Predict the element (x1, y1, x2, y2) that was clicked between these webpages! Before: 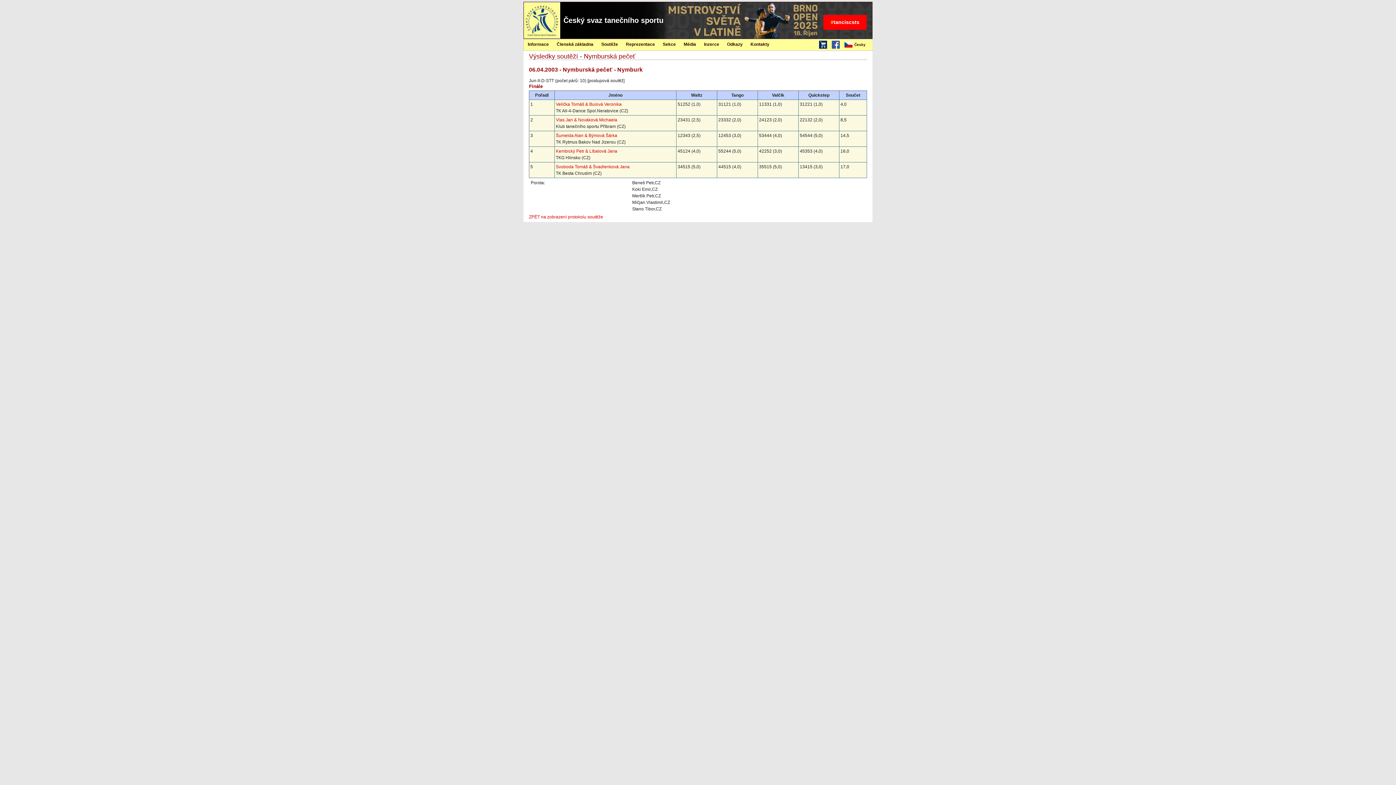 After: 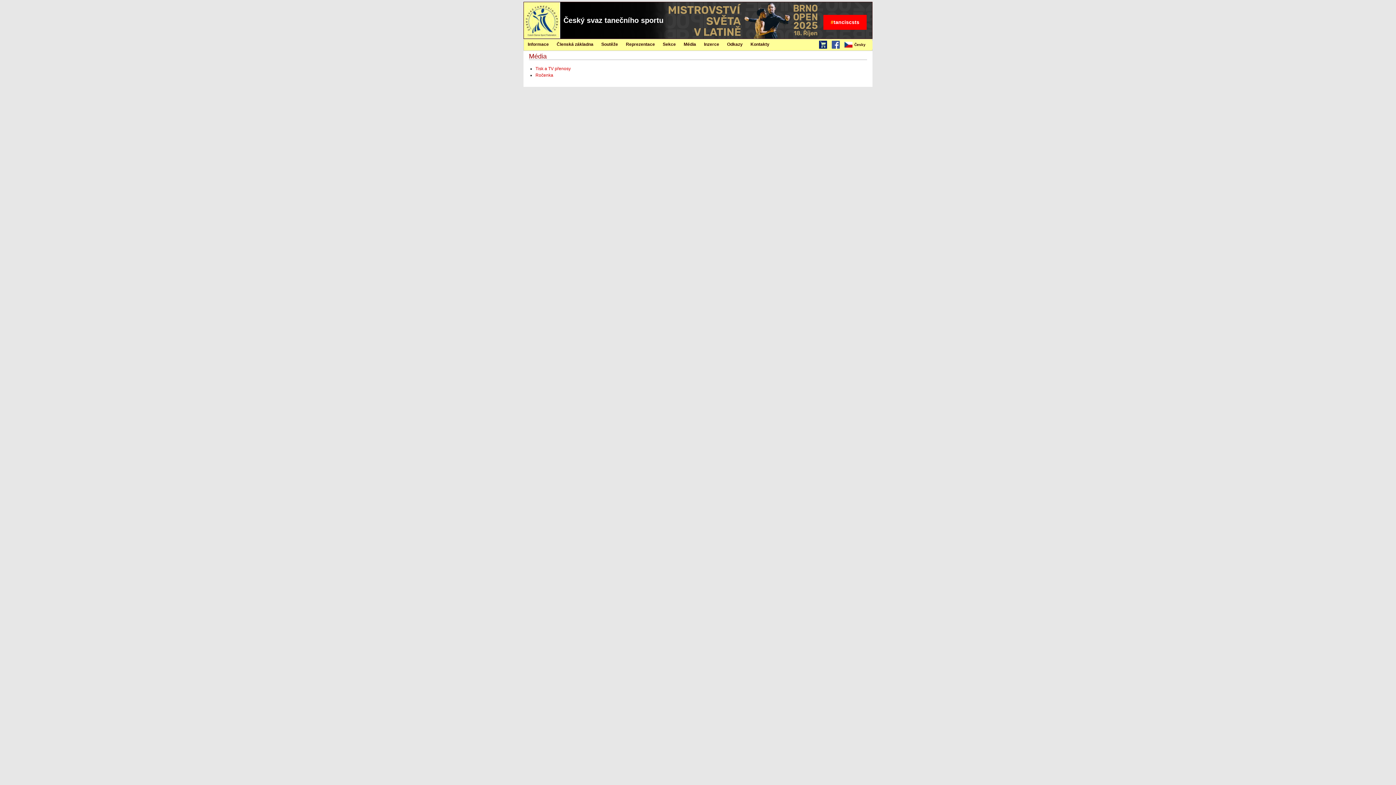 Action: label: Média bbox: (679, 39, 700, 49)